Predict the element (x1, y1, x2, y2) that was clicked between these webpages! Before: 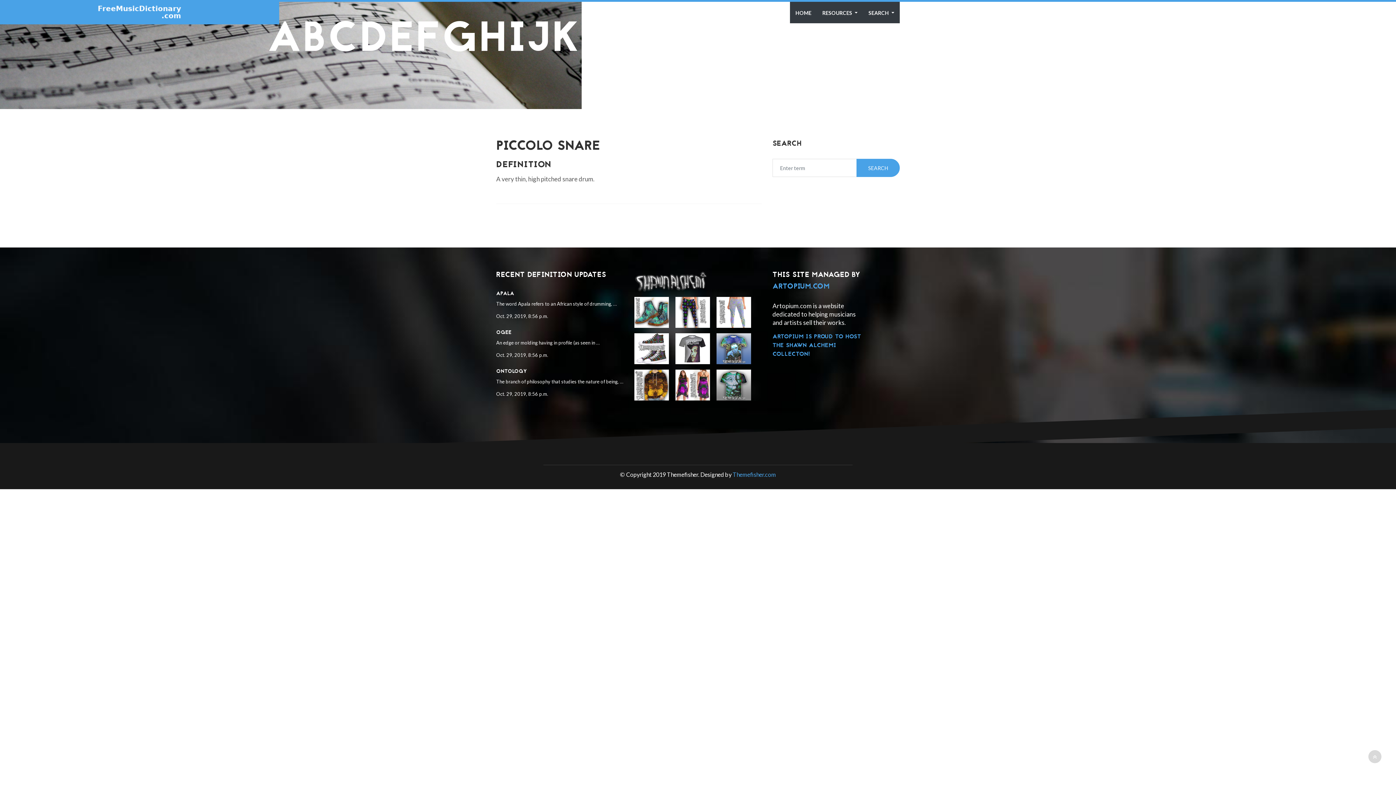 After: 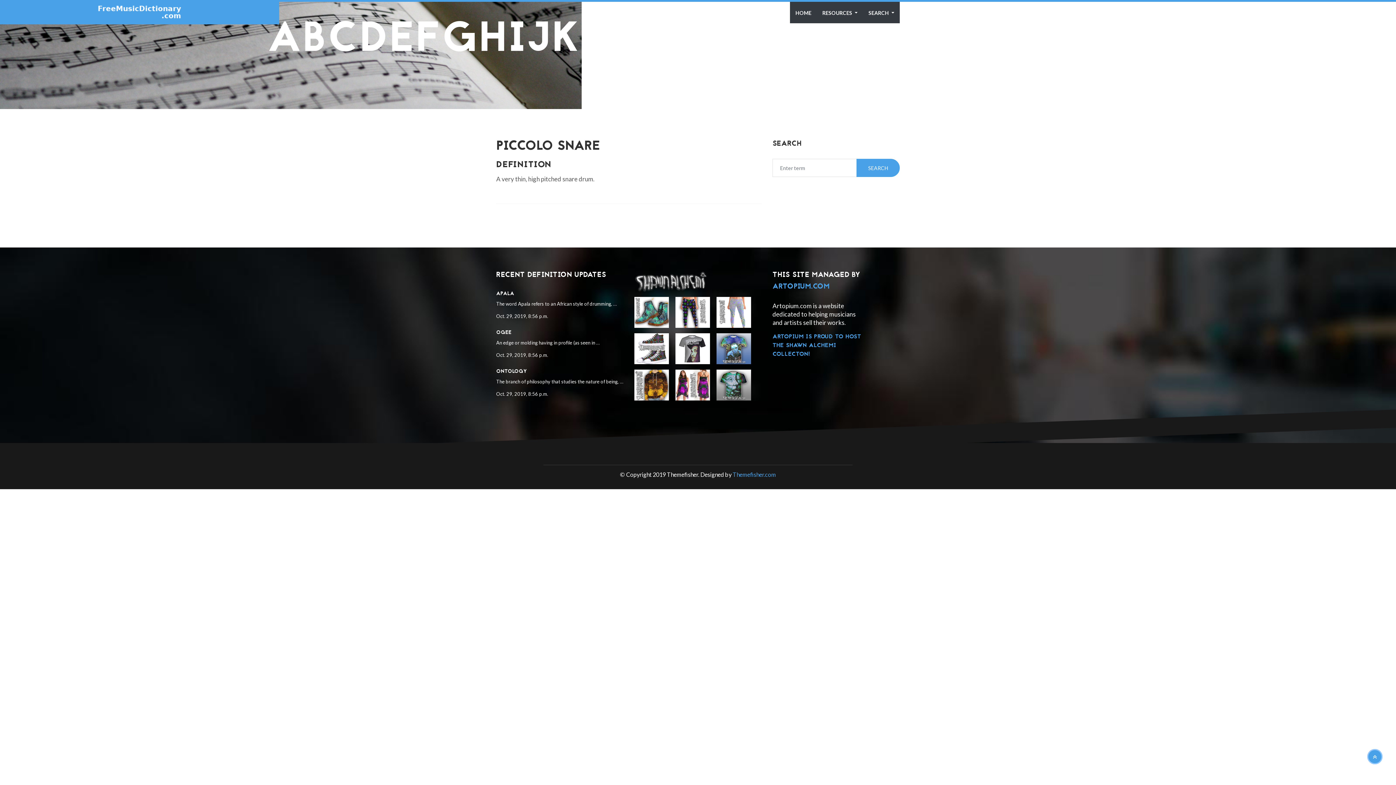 Action: bbox: (1368, 750, 1381, 763)